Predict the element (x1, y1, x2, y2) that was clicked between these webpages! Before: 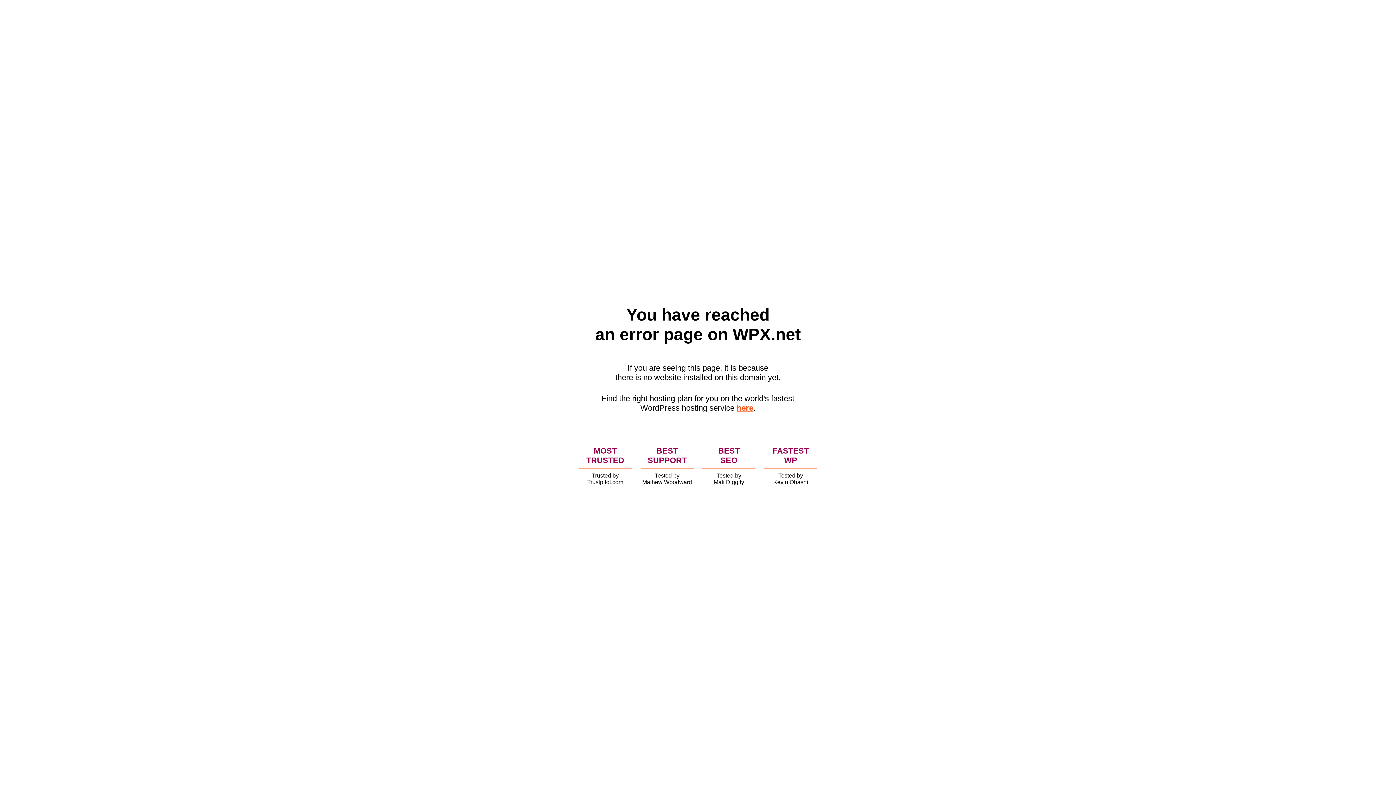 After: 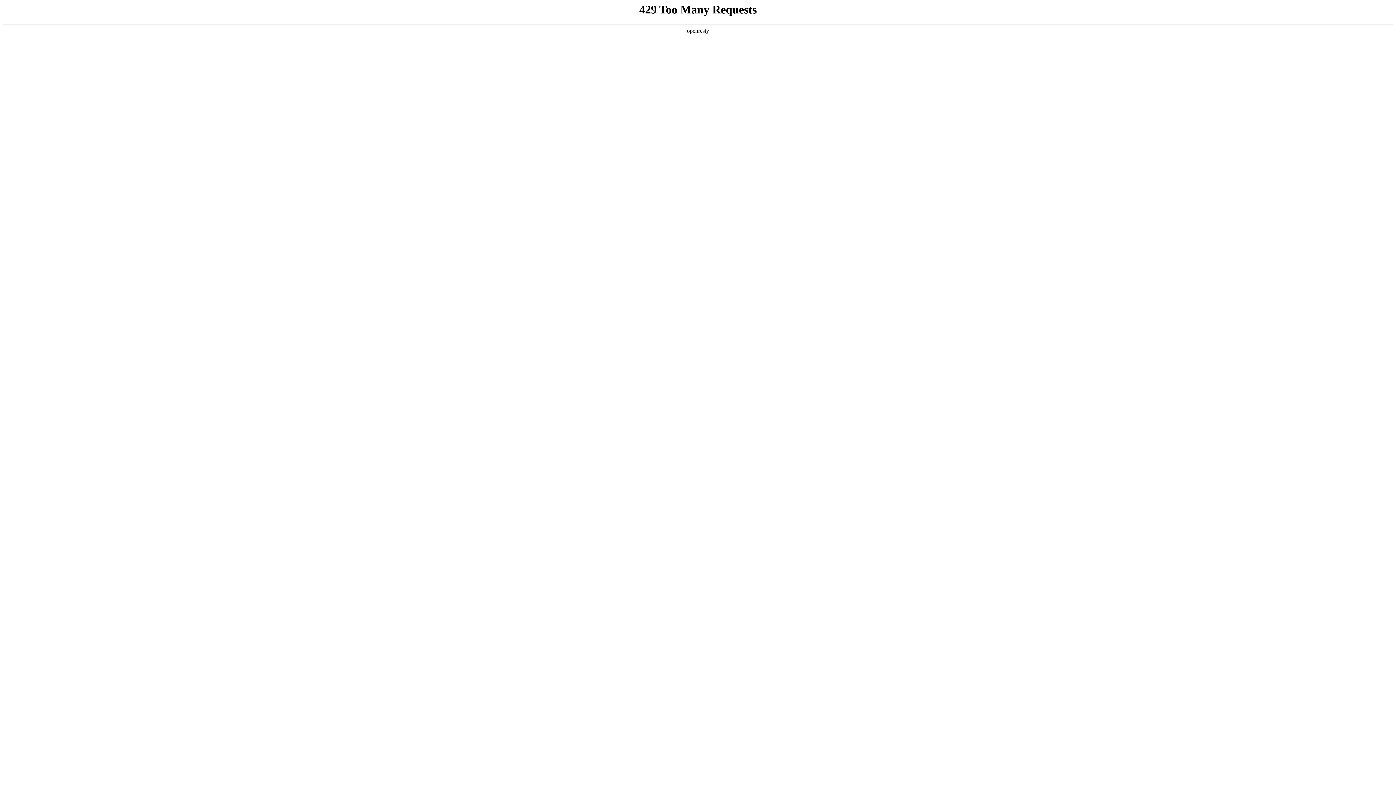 Action: bbox: (736, 403, 753, 412) label: here